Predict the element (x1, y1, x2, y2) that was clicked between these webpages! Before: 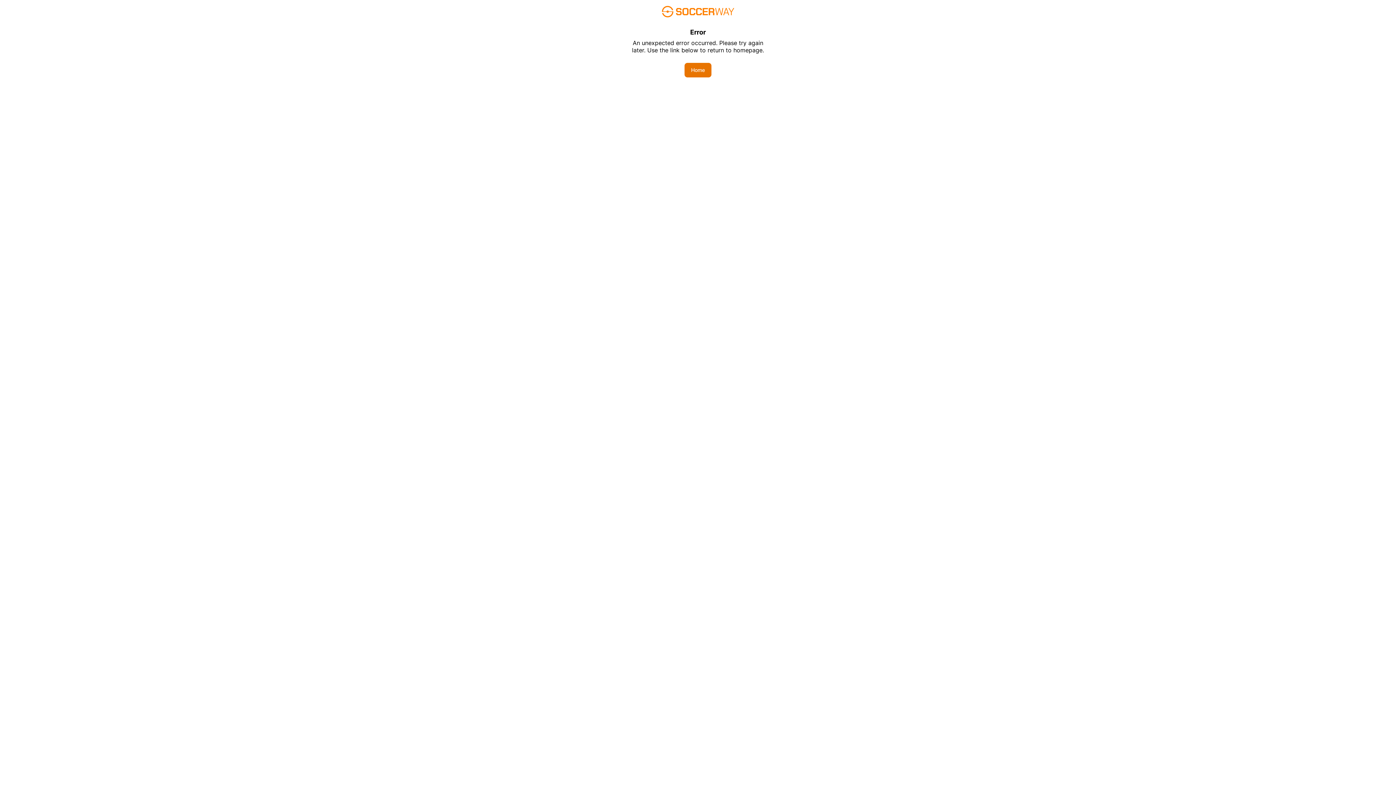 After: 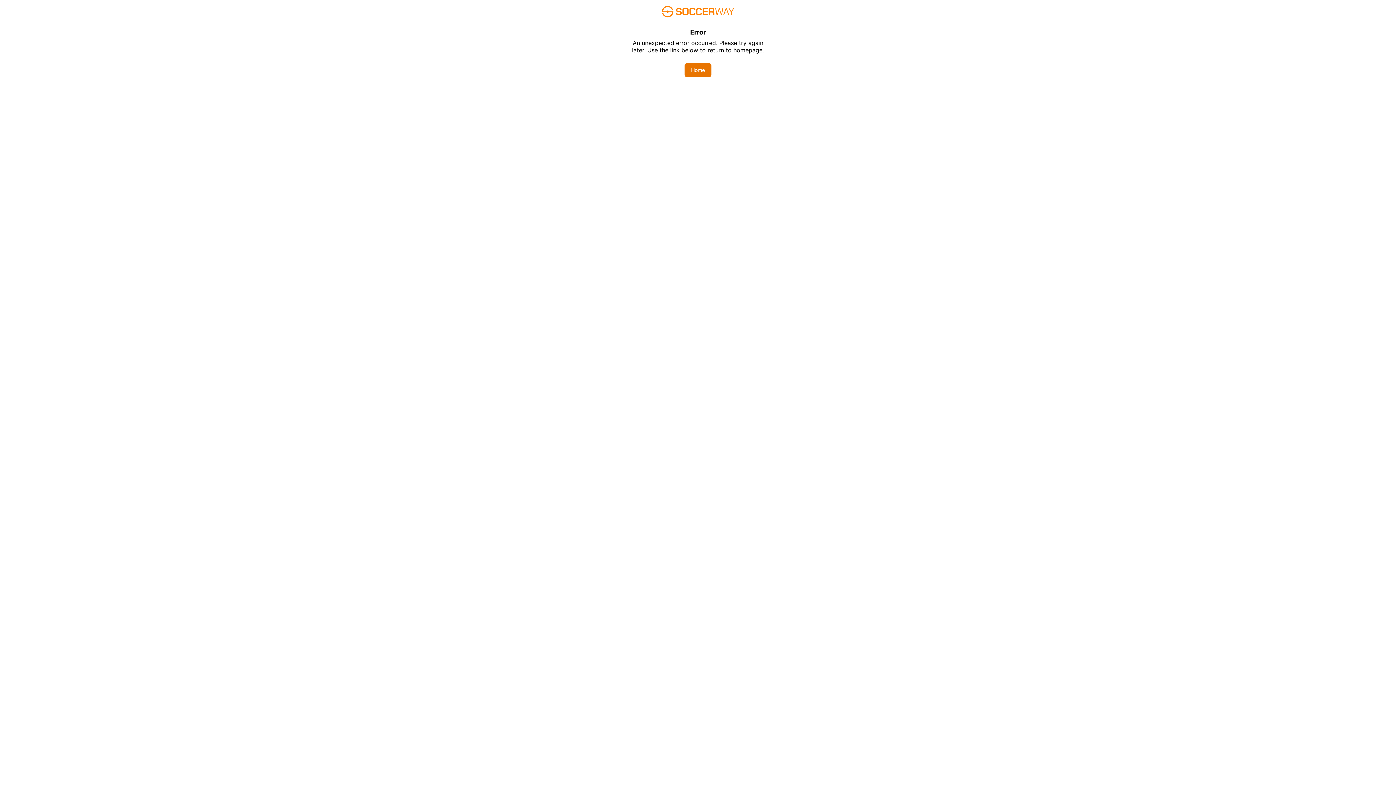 Action: bbox: (684, 62, 711, 77) label: Home